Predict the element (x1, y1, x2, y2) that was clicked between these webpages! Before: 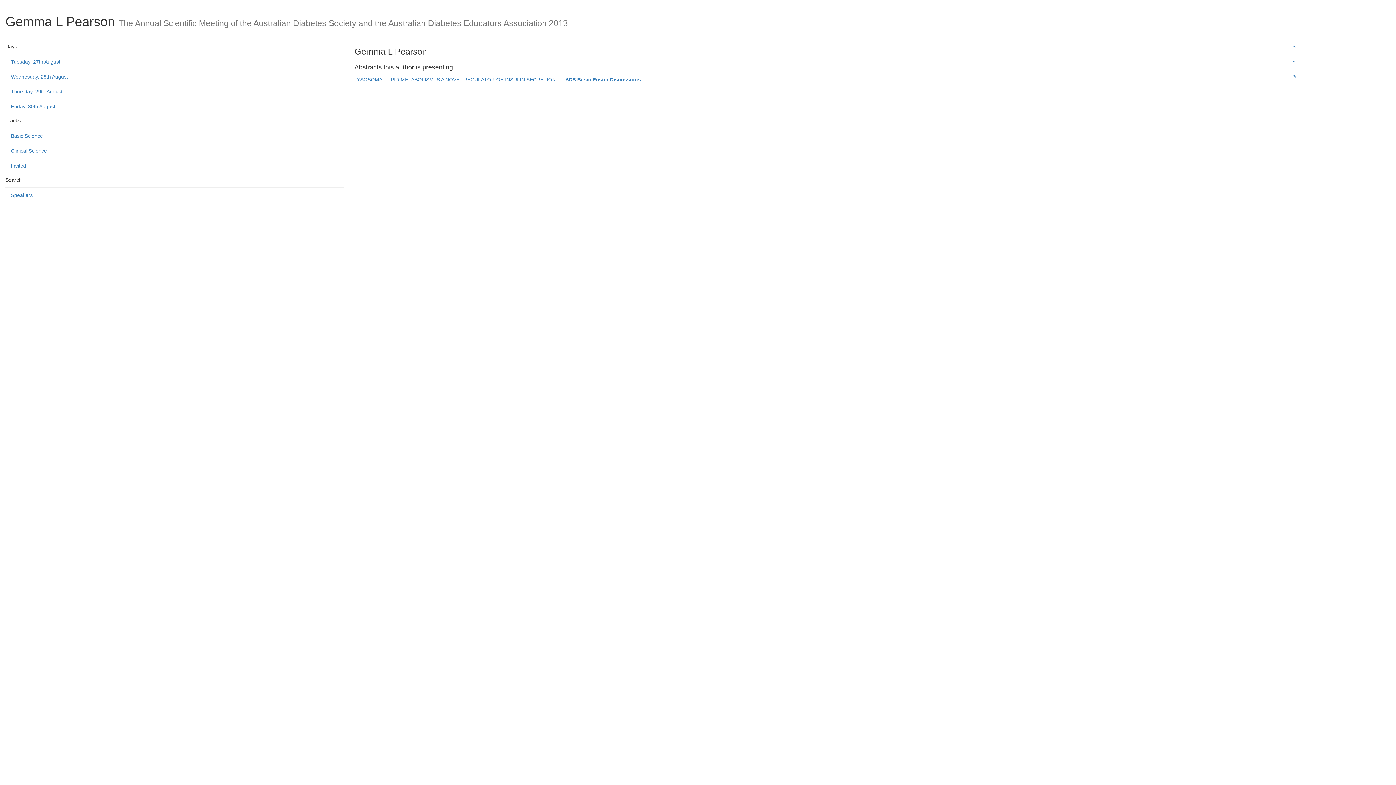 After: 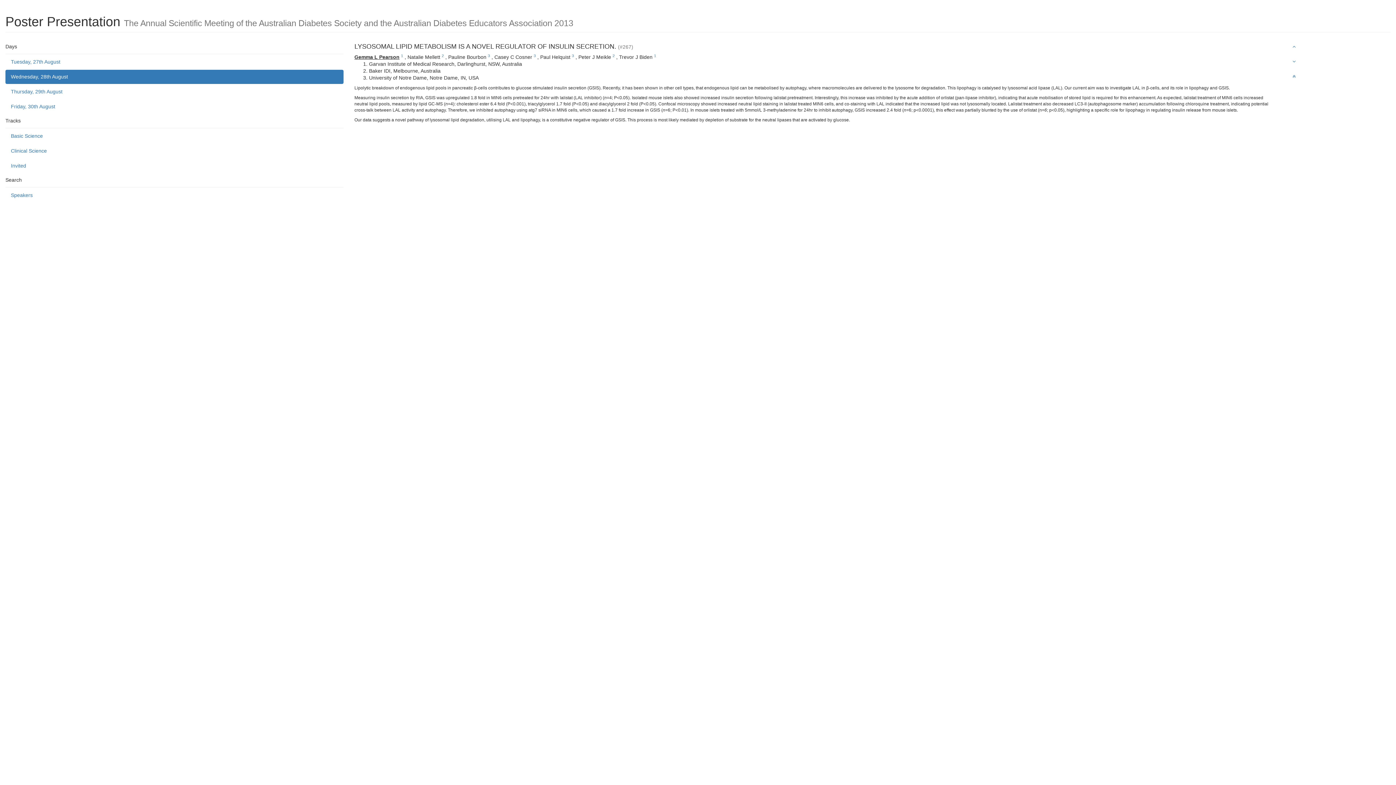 Action: bbox: (354, 76, 557, 82) label: LYSOSOMAL LIPID METABOLISM IS A NOVEL REGULATOR OF INSULIN SECRETION.